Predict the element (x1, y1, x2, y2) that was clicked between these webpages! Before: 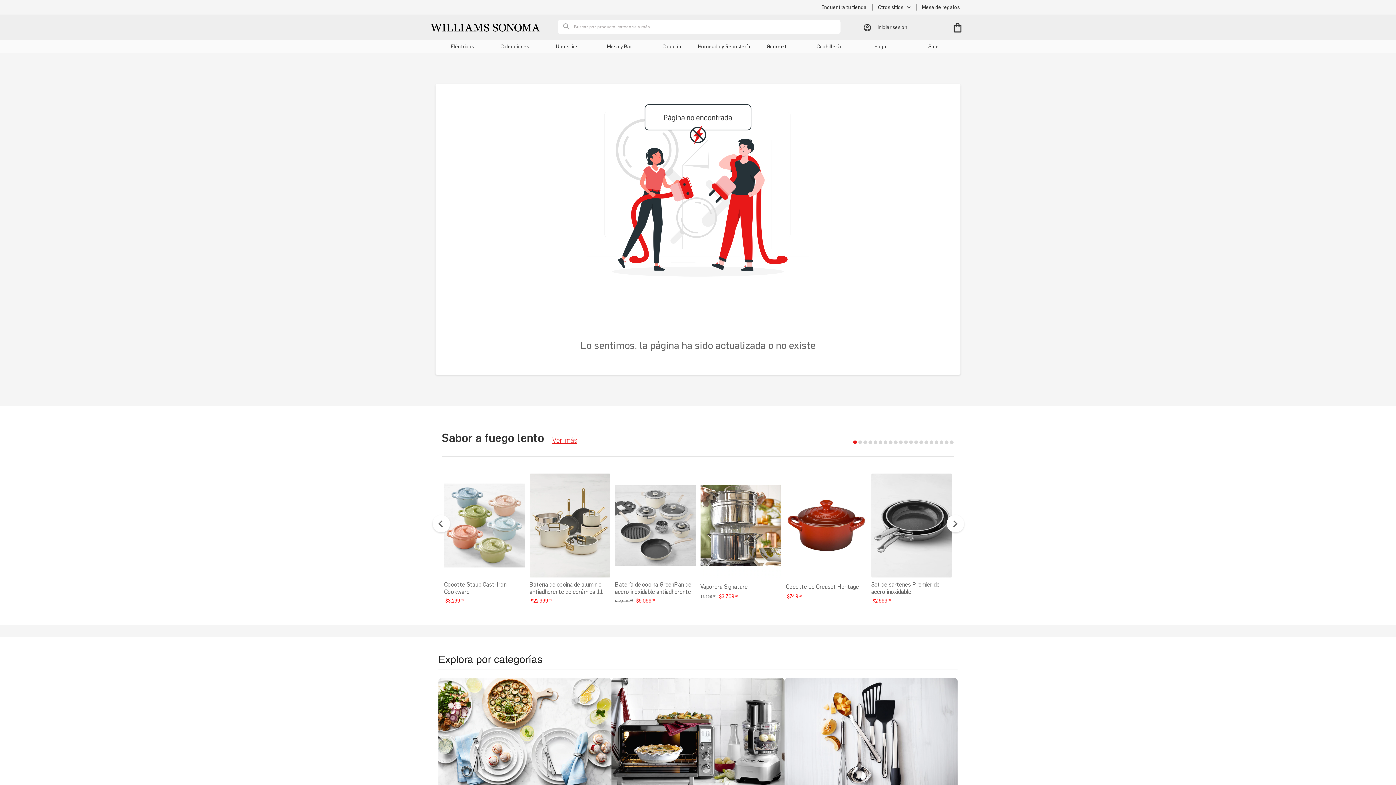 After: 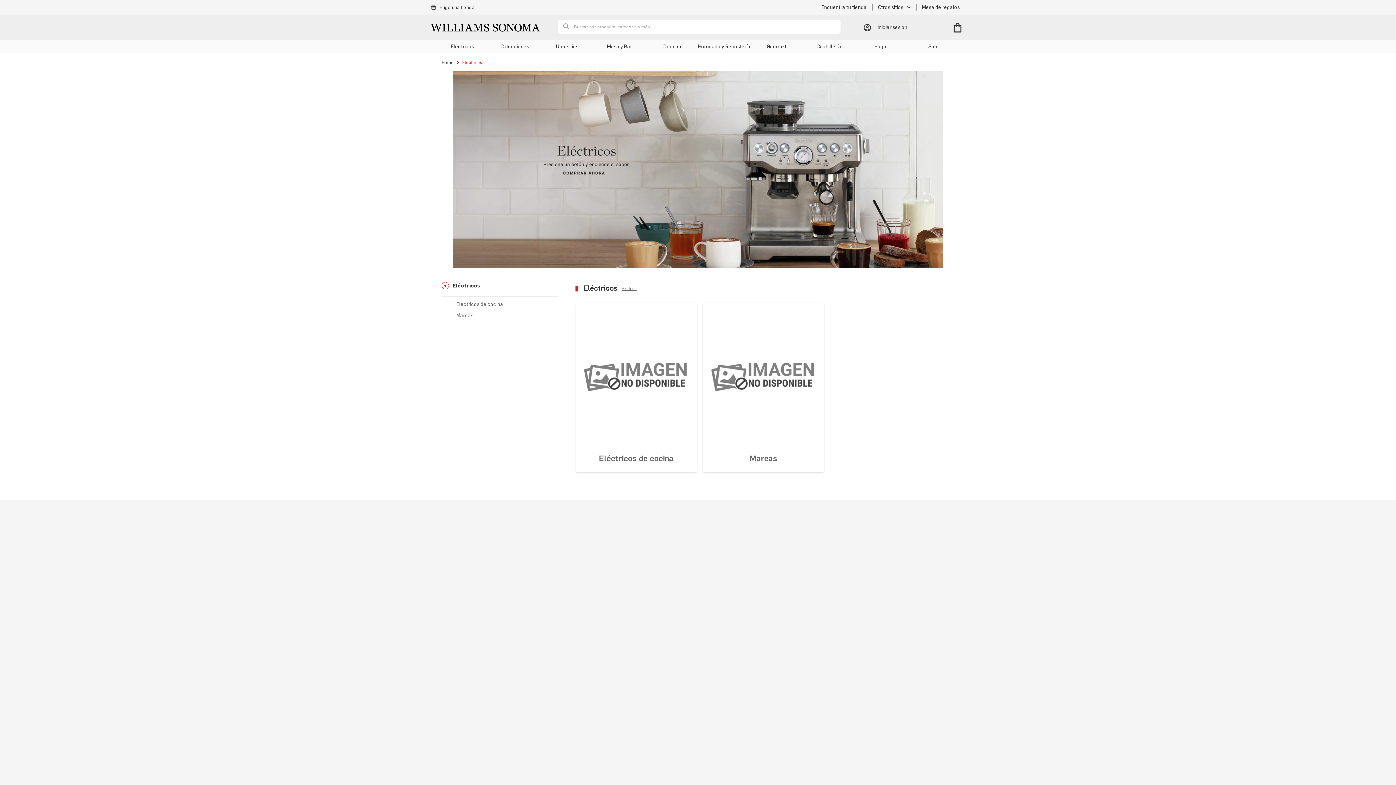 Action: bbox: (450, 43, 474, 49) label: Eléctricos